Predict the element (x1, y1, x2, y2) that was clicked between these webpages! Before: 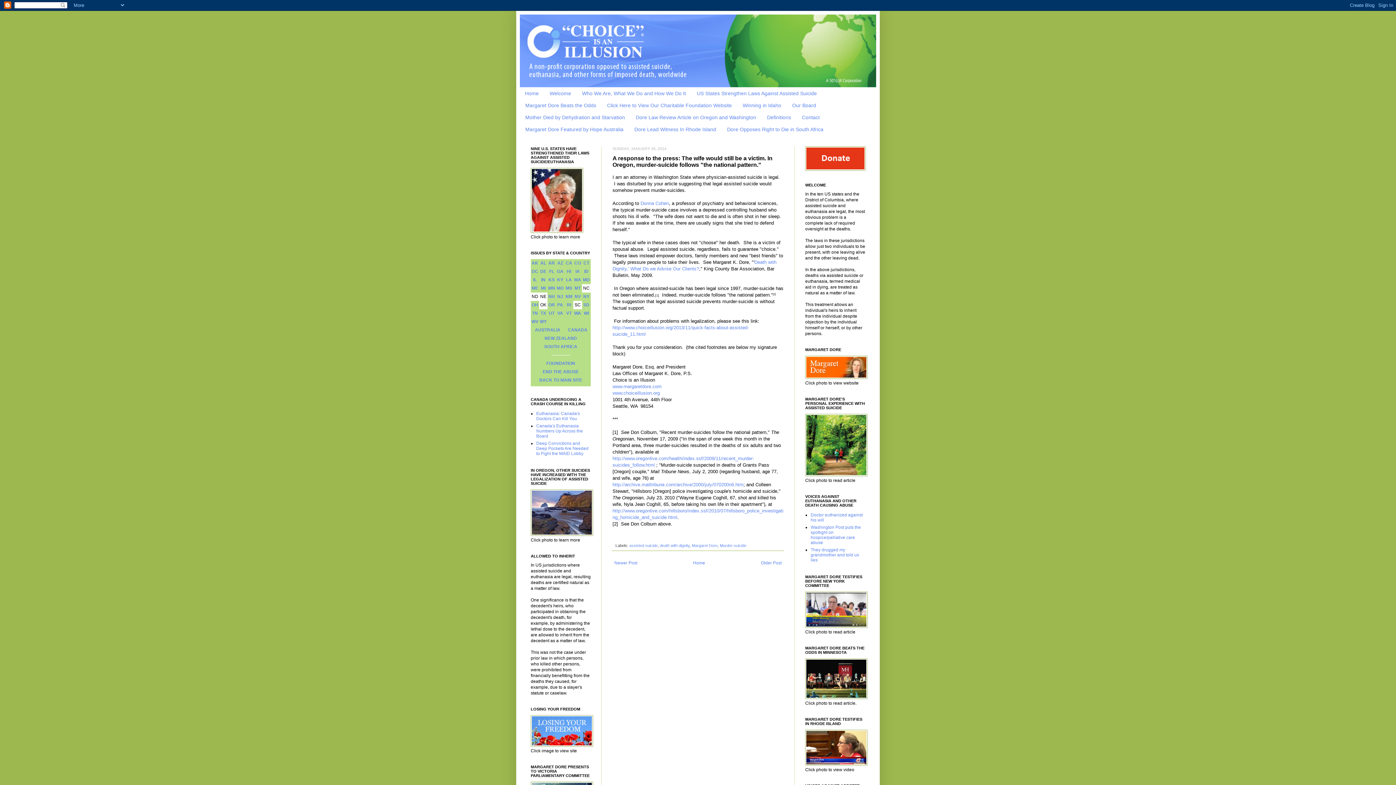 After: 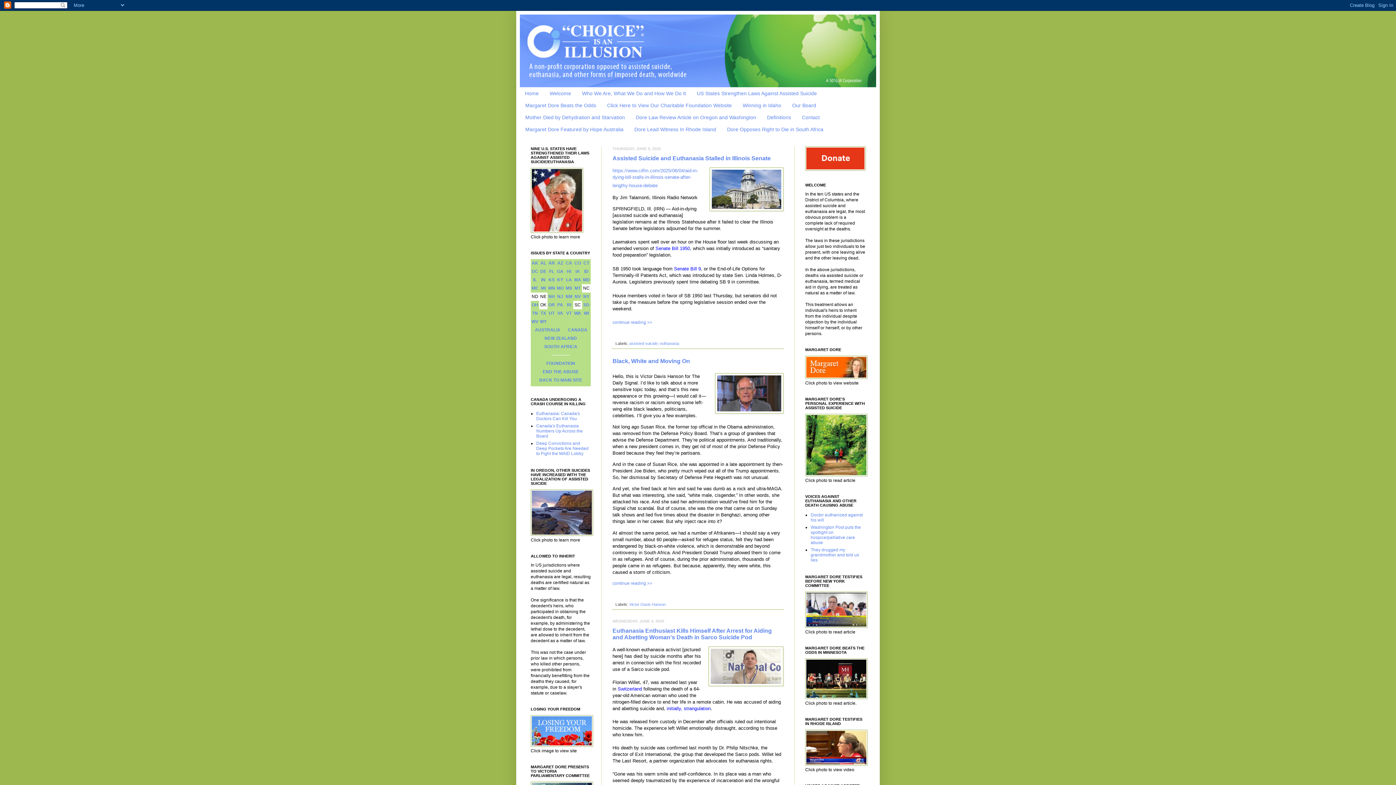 Action: bbox: (520, 14, 876, 87)